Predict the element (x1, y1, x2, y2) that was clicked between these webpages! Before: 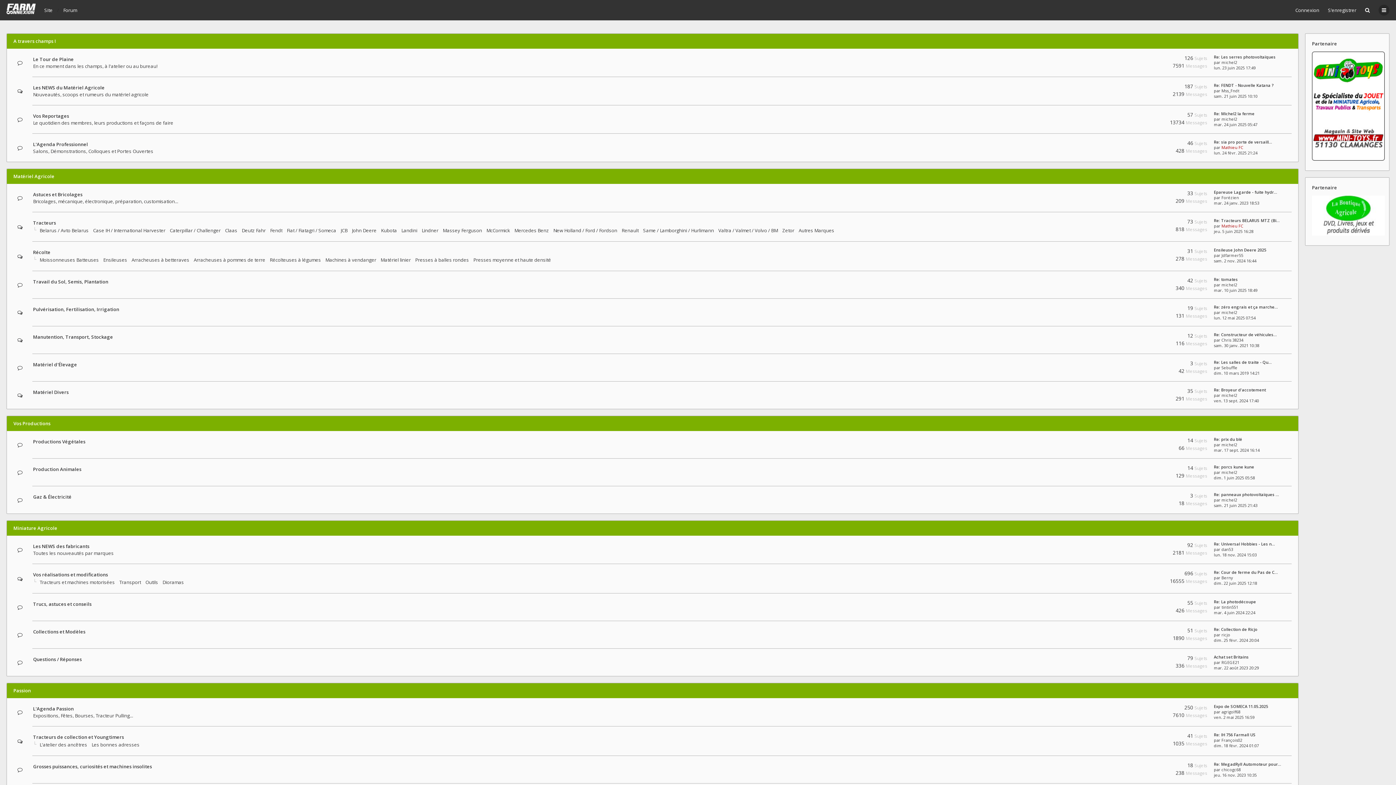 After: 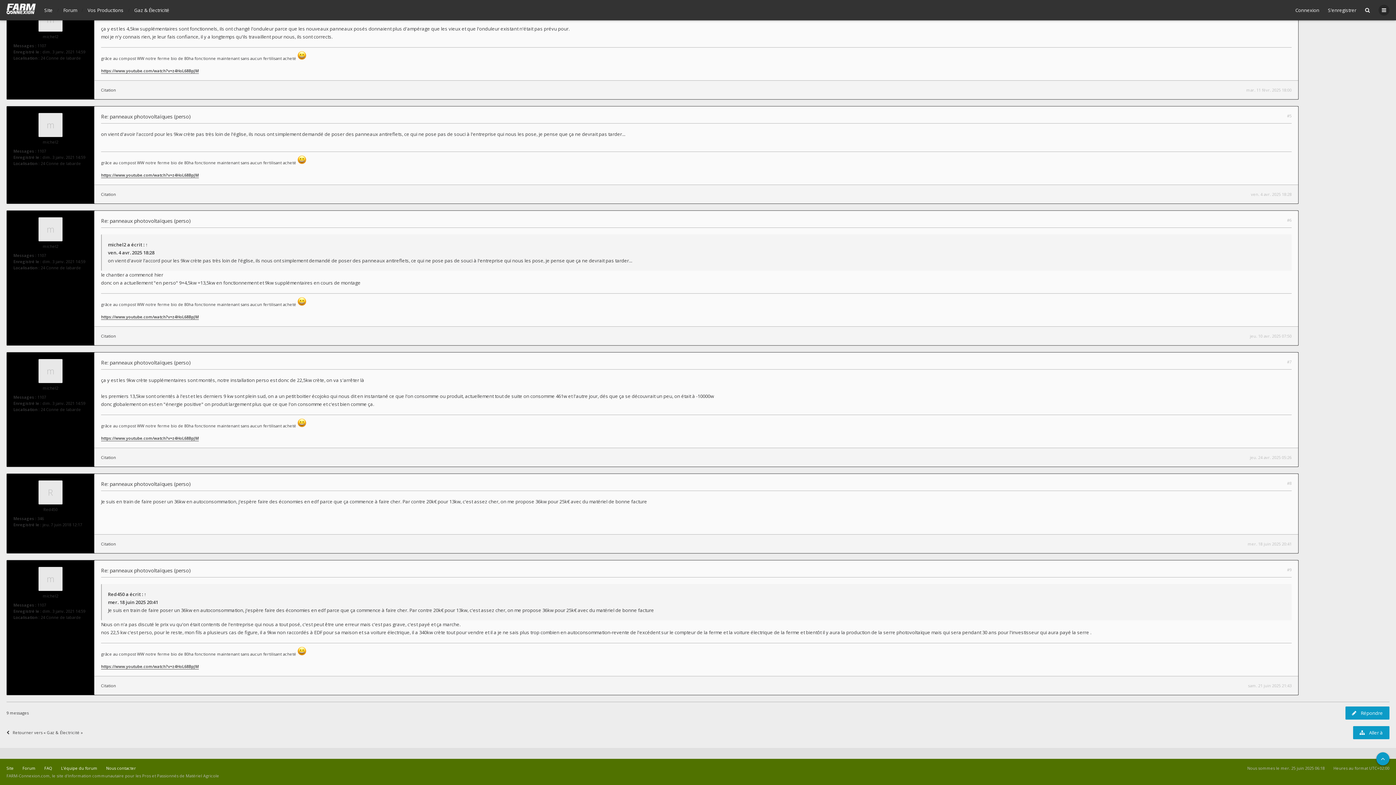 Action: label: Re: panneaux photovoltaïques … bbox: (1214, 492, 1279, 497)